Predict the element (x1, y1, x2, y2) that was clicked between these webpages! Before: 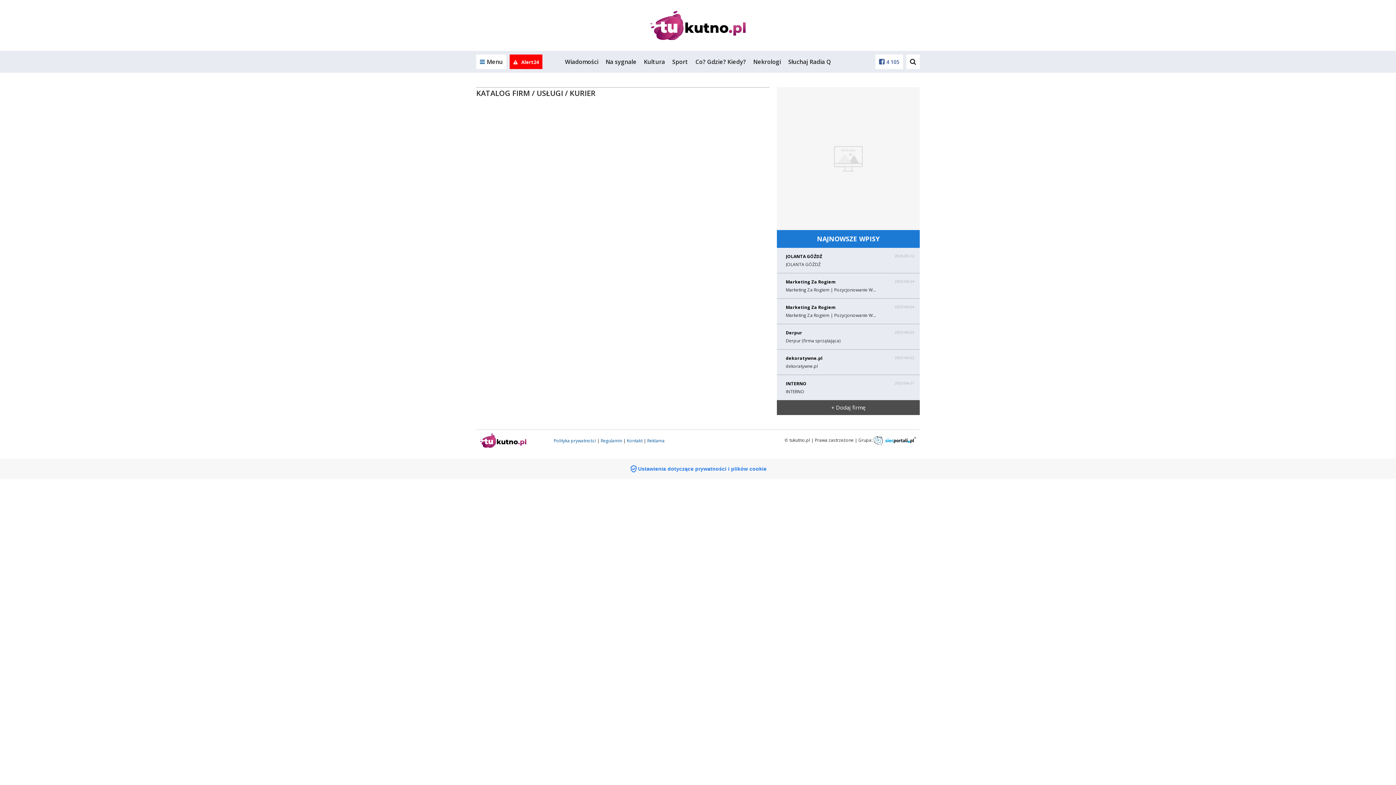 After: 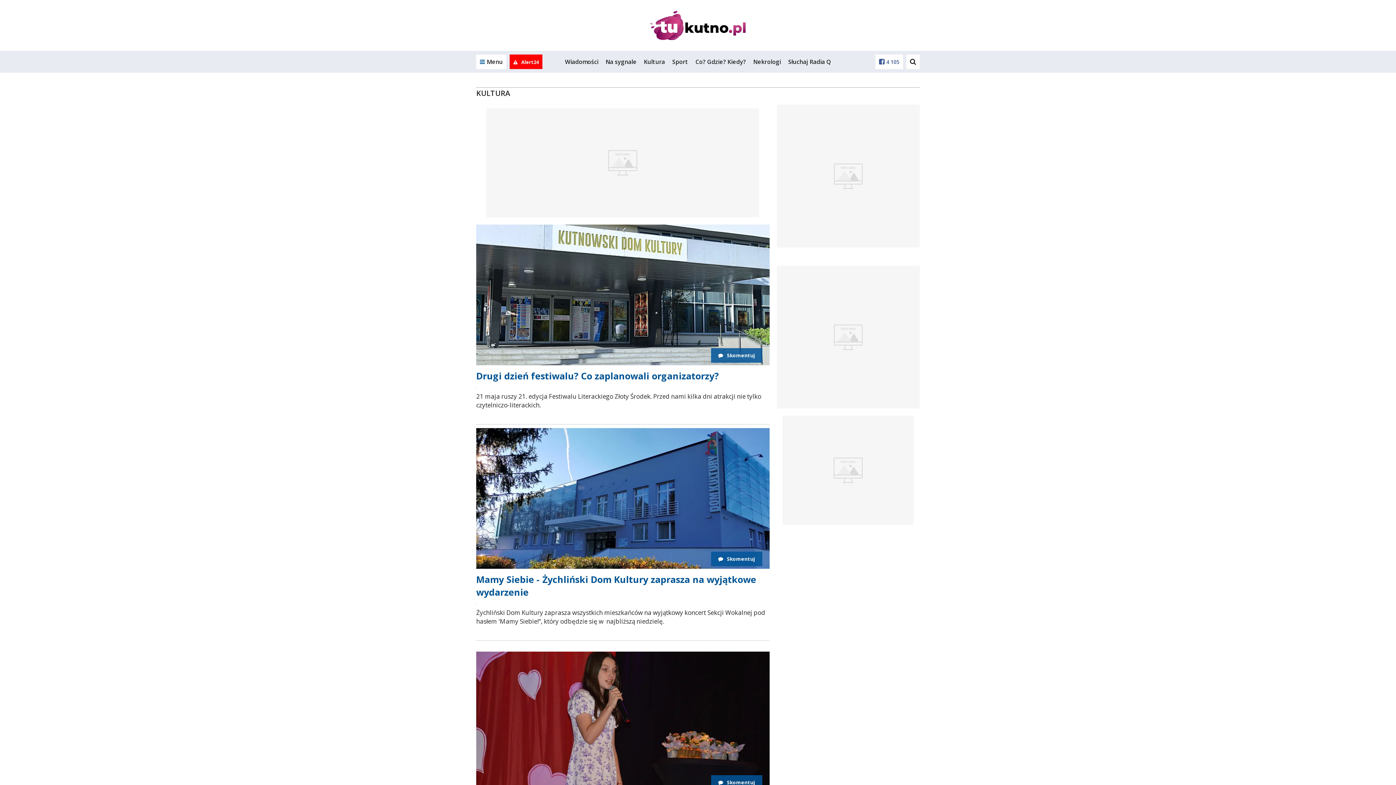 Action: label: Kultura bbox: (644, 57, 665, 65)